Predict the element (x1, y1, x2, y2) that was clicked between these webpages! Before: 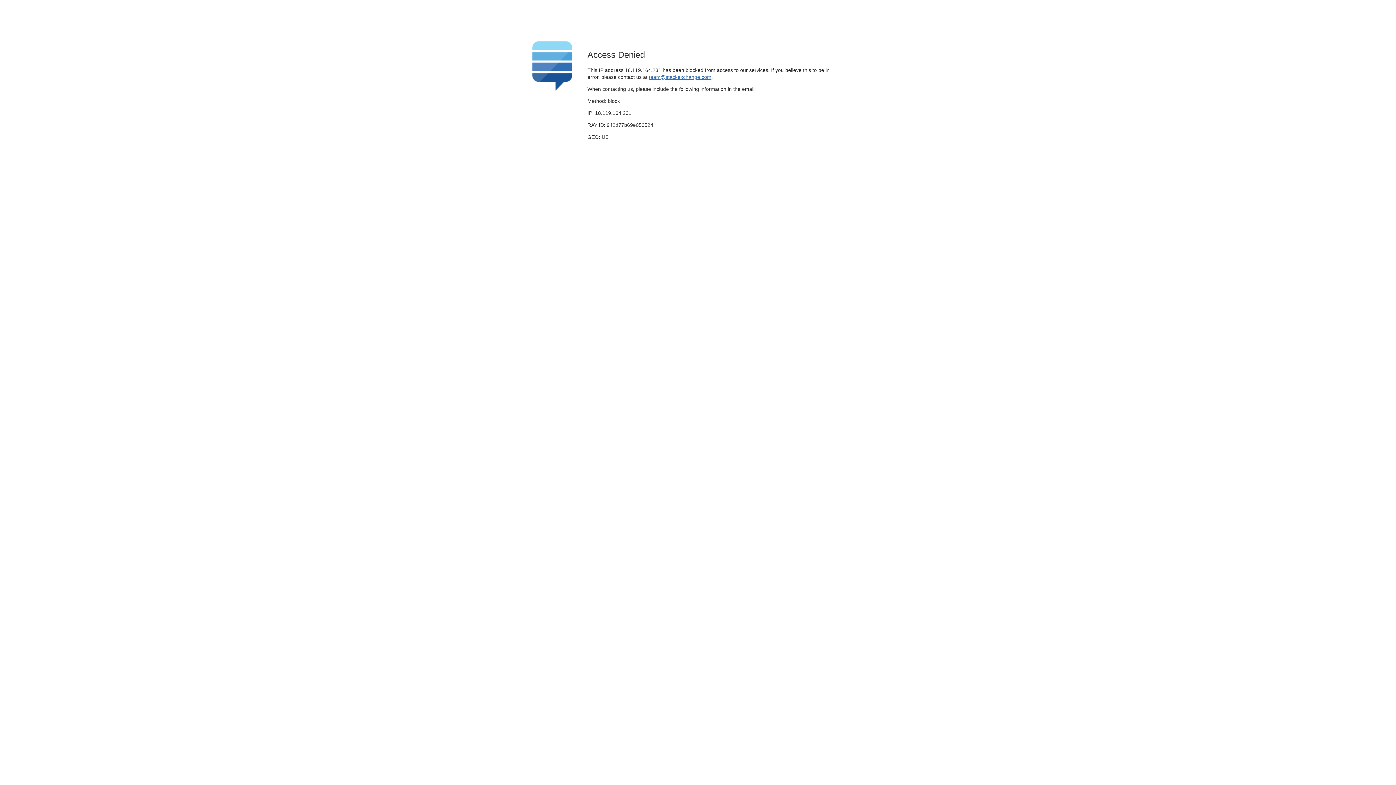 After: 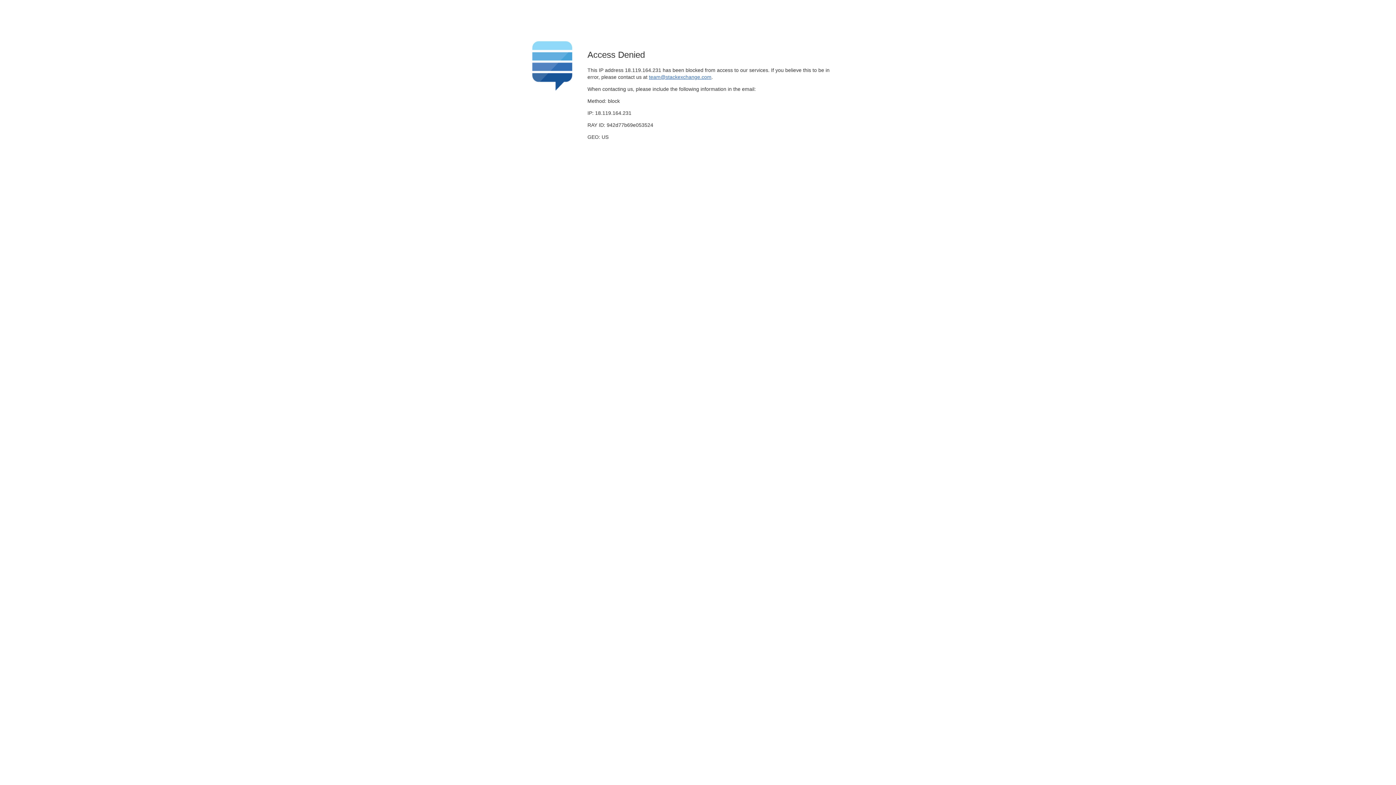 Action: label: team@stackexchange.com bbox: (649, 74, 711, 79)